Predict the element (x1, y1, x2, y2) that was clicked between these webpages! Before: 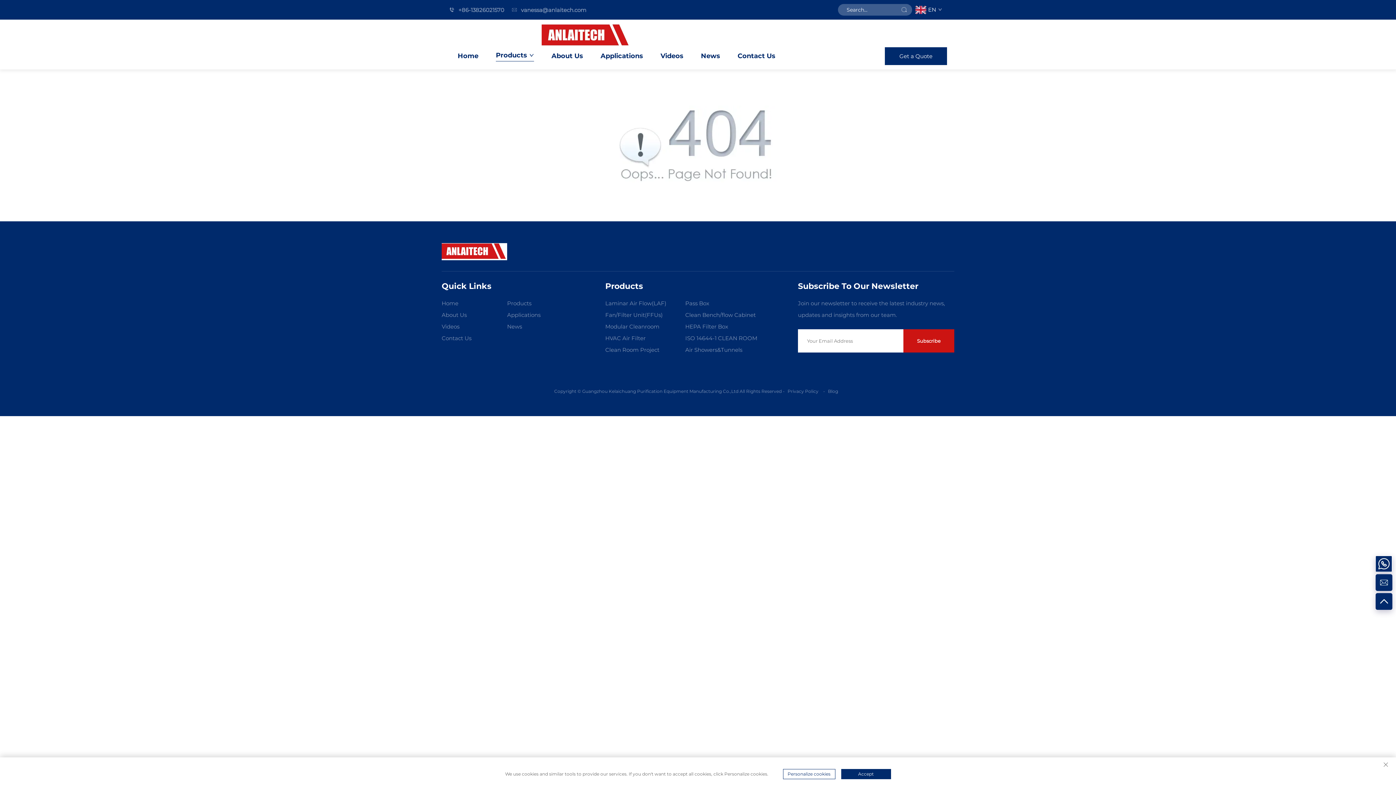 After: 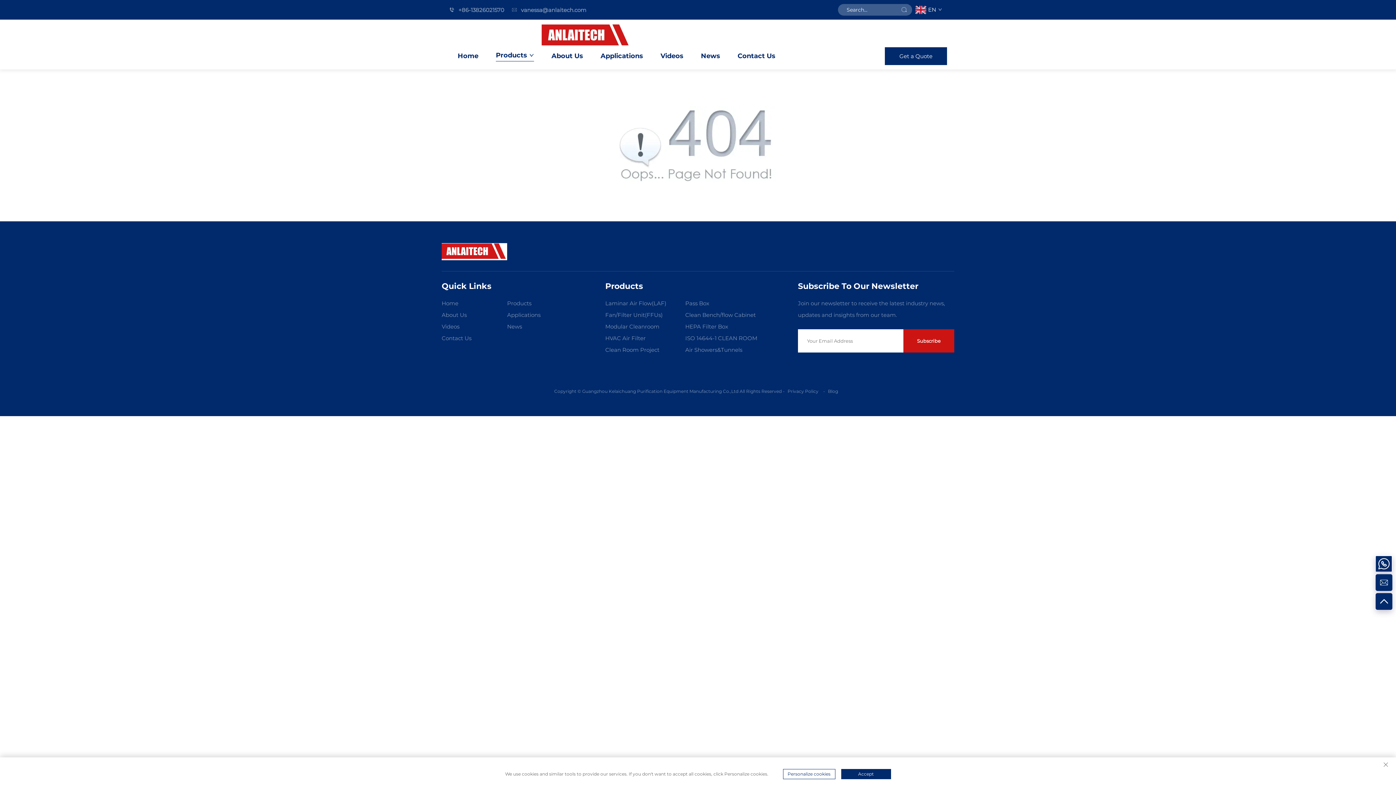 Action: bbox: (1376, 574, 1392, 591)